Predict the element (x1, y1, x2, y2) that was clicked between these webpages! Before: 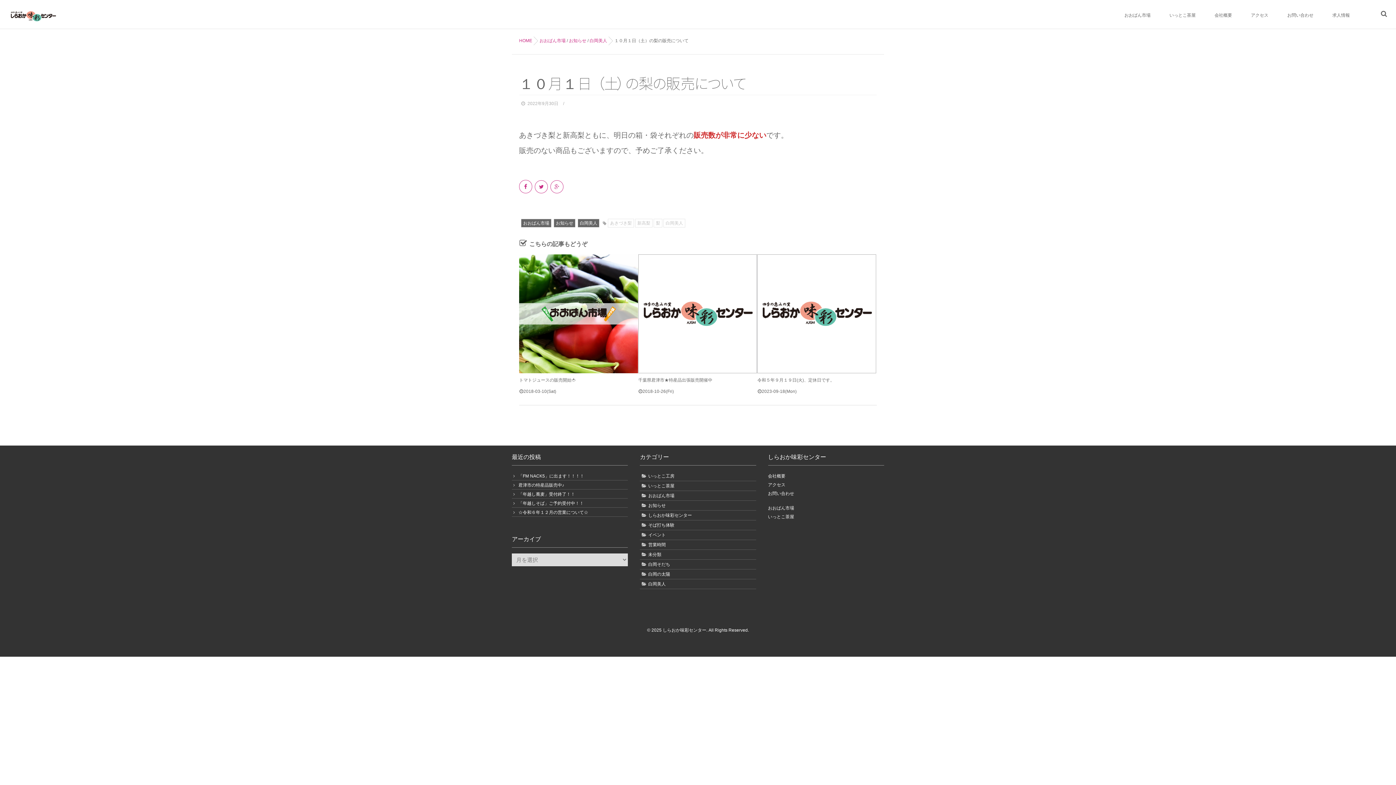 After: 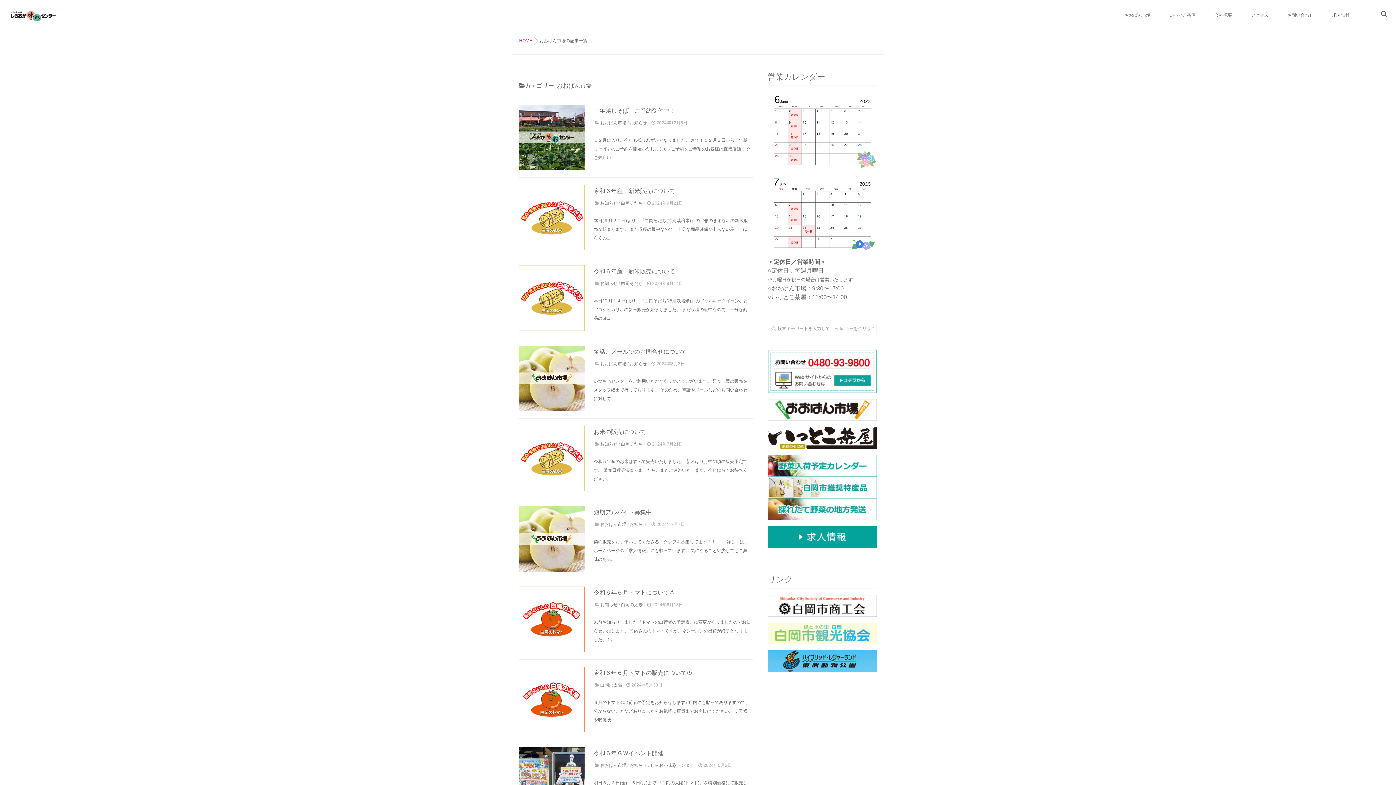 Action: label: おおばん市場 bbox: (521, 218, 551, 227)